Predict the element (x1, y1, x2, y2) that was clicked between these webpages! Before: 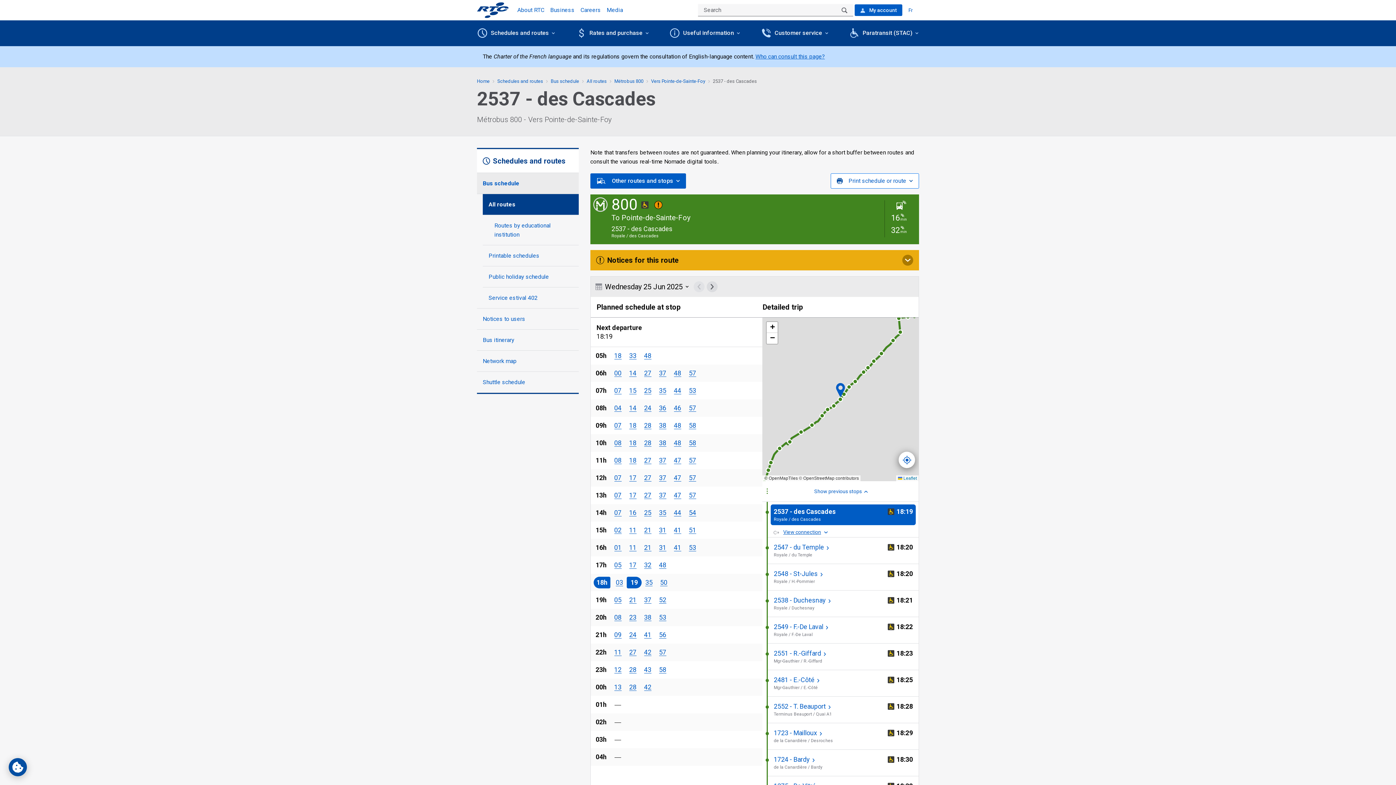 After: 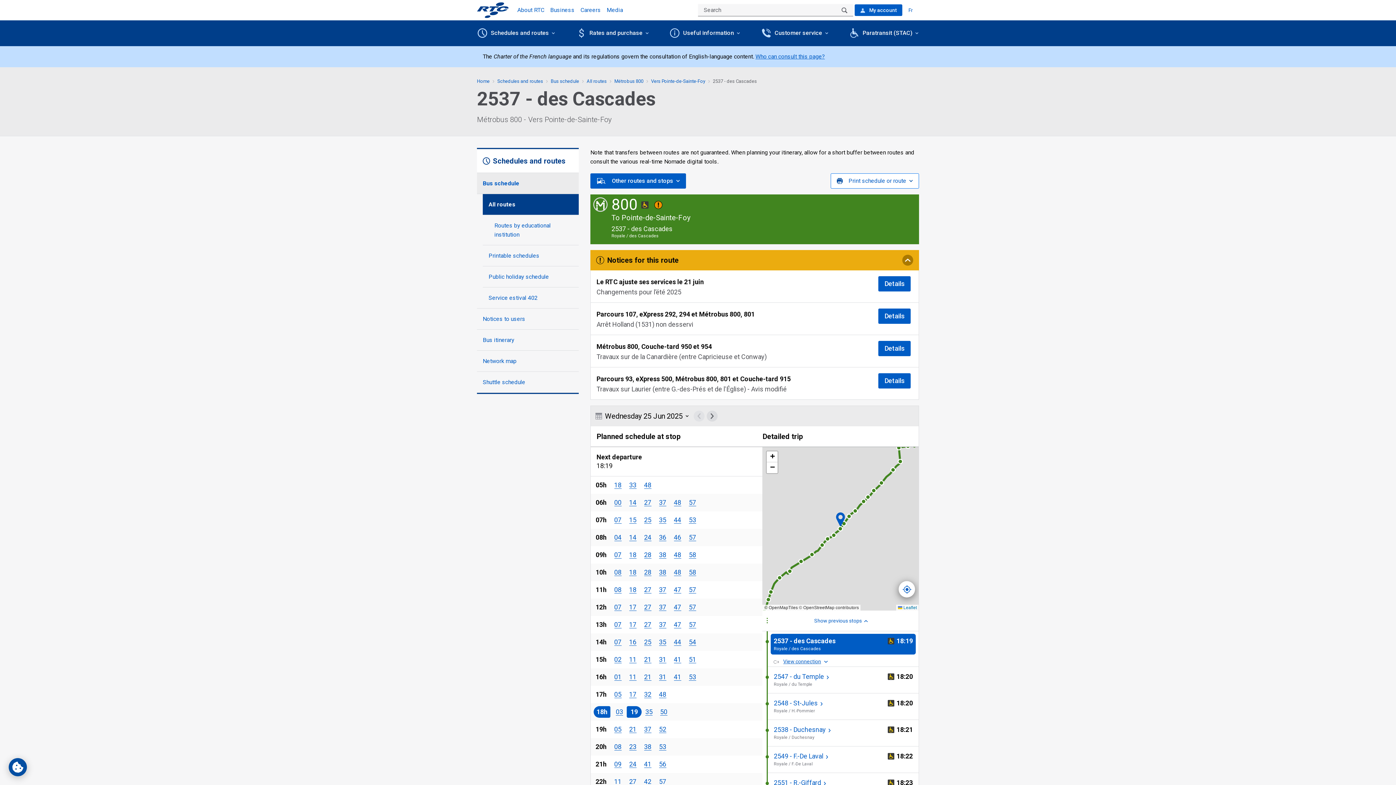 Action: label: Notices for this route bbox: (590, 250, 919, 270)